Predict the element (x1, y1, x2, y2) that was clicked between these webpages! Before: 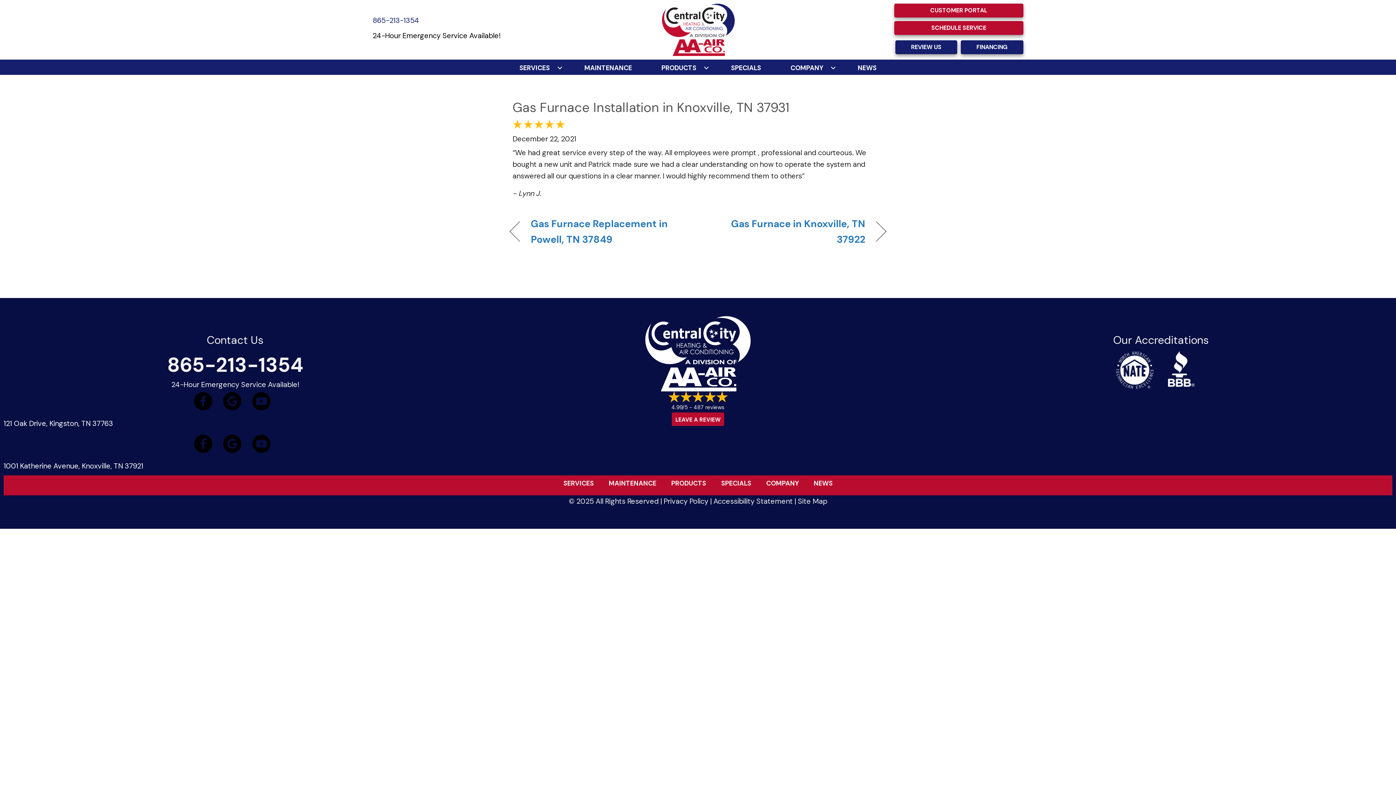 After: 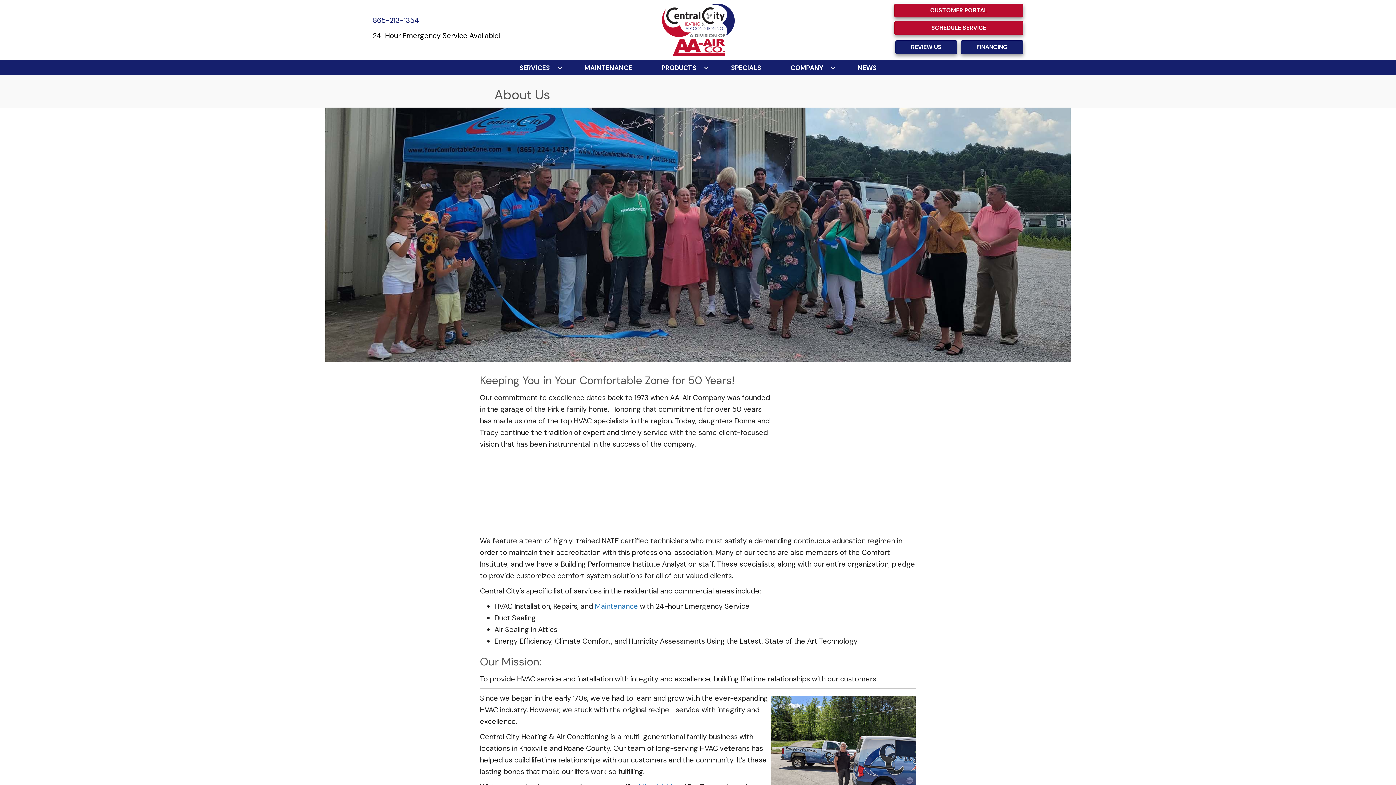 Action: bbox: (776, 61, 843, 74) label: COMPANY